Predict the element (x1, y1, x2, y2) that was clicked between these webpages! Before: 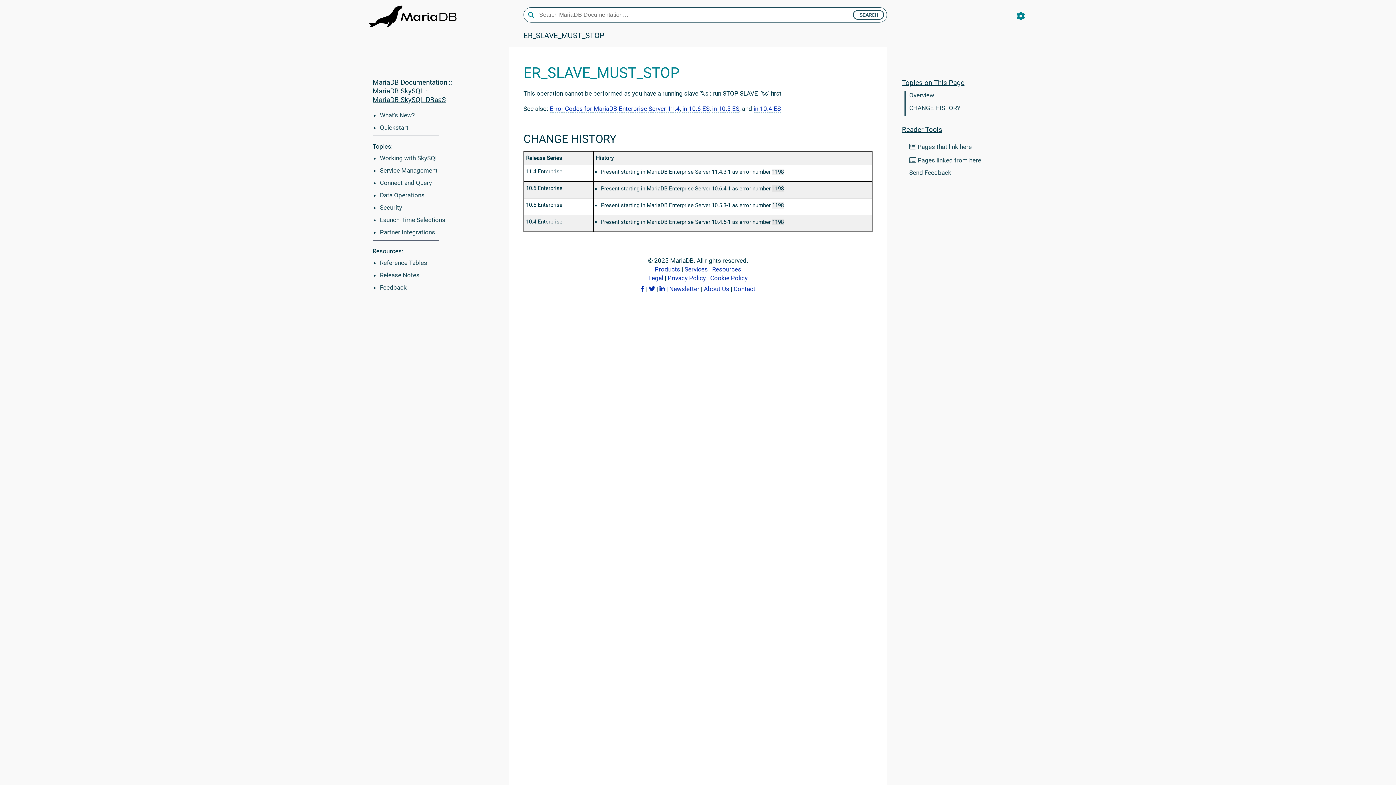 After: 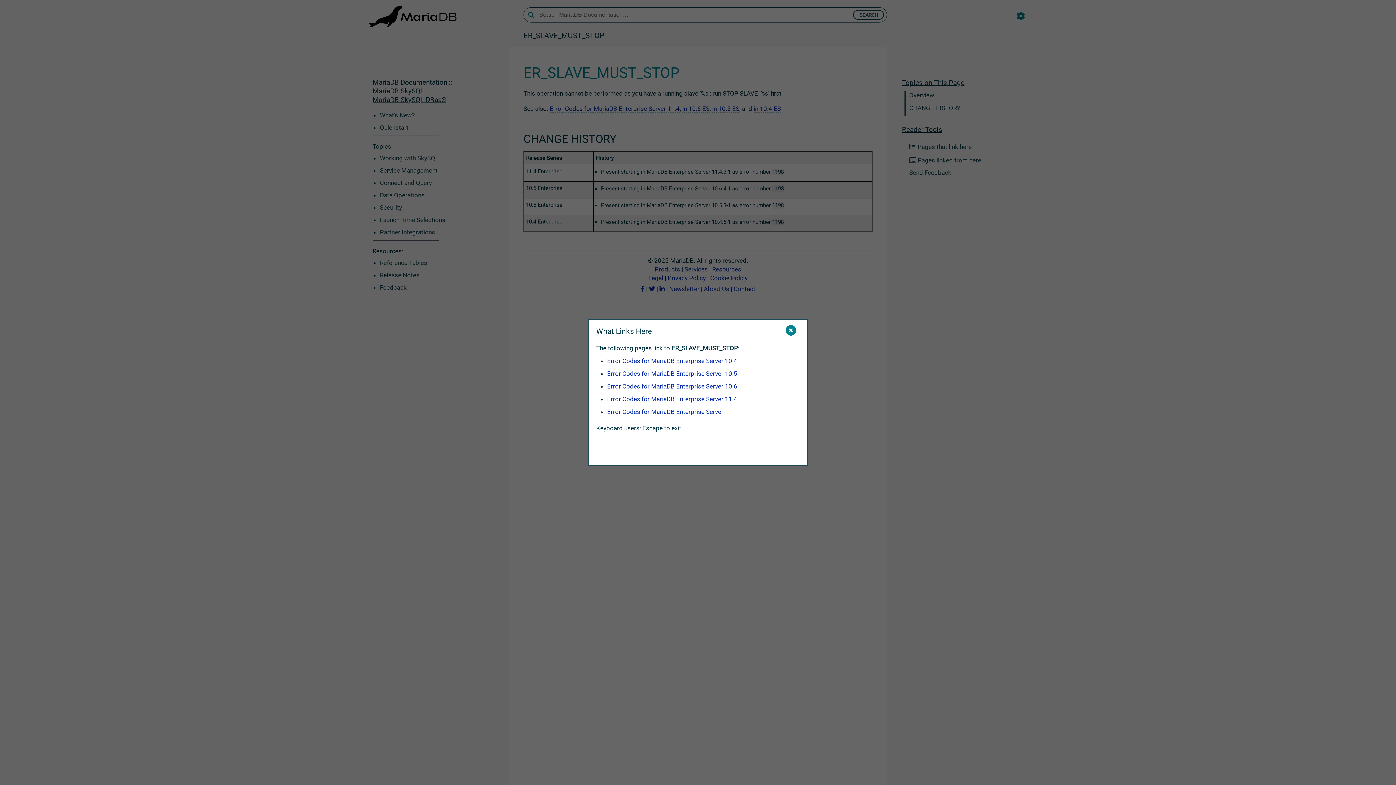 Action: bbox: (909, 143, 972, 150) label:  Pages that link here